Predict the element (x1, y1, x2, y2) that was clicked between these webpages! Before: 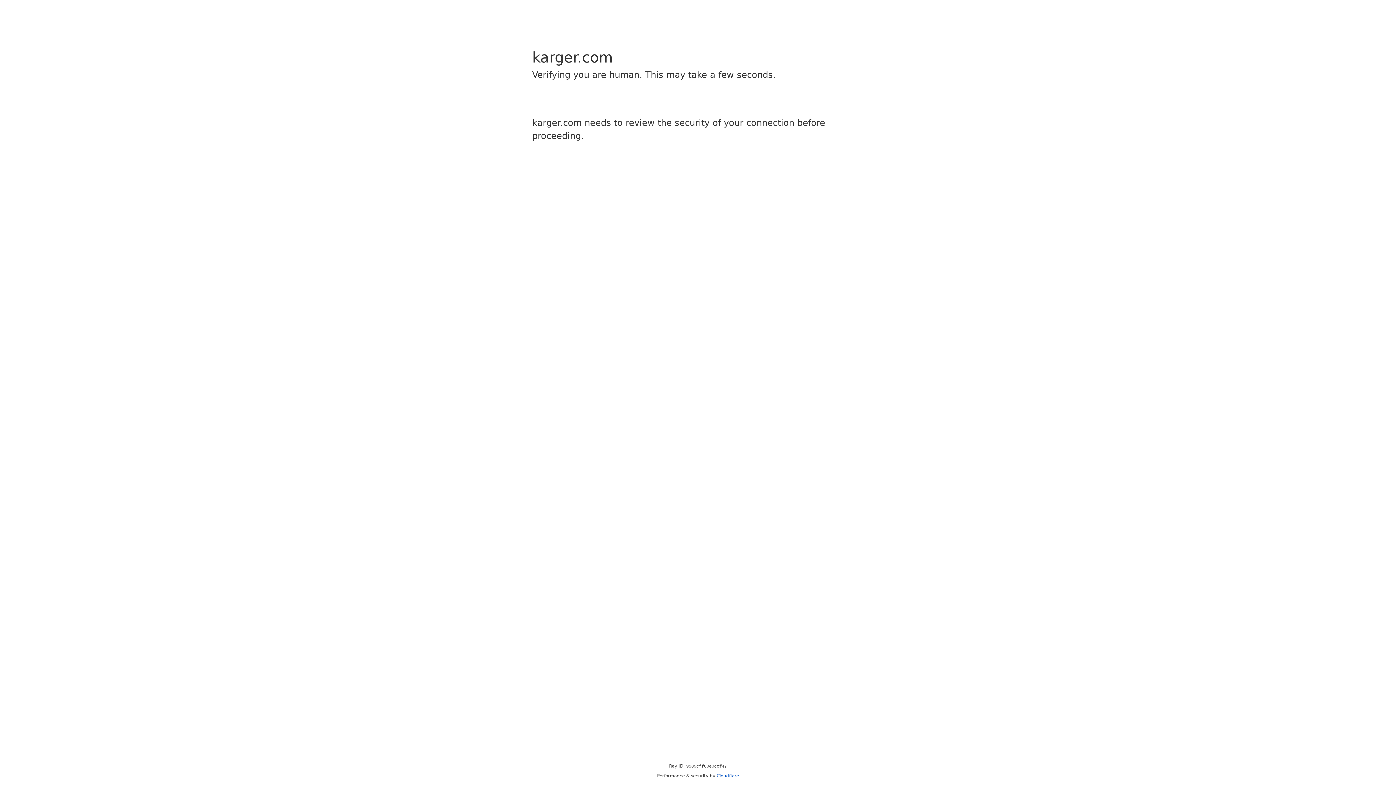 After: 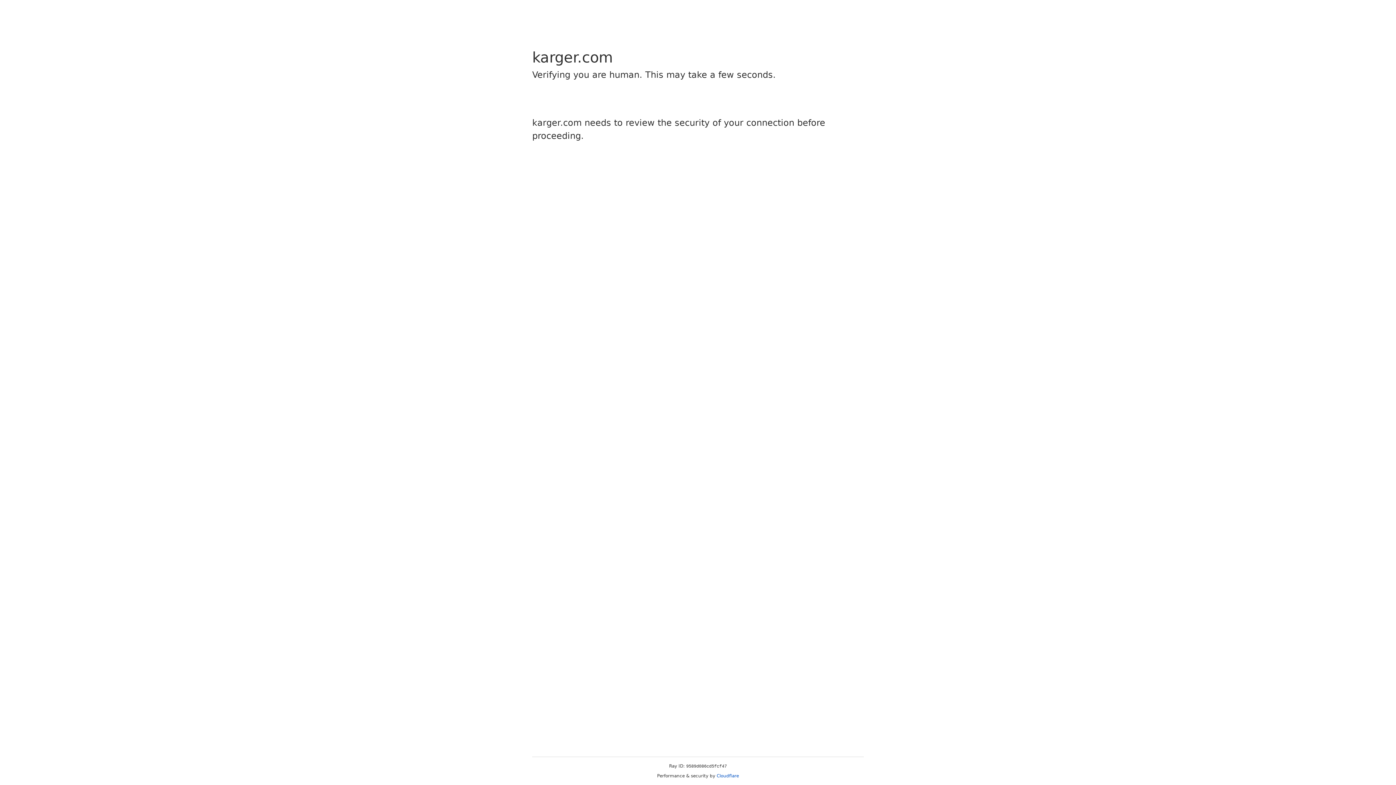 Action: label: Cloudflare bbox: (716, 773, 739, 778)